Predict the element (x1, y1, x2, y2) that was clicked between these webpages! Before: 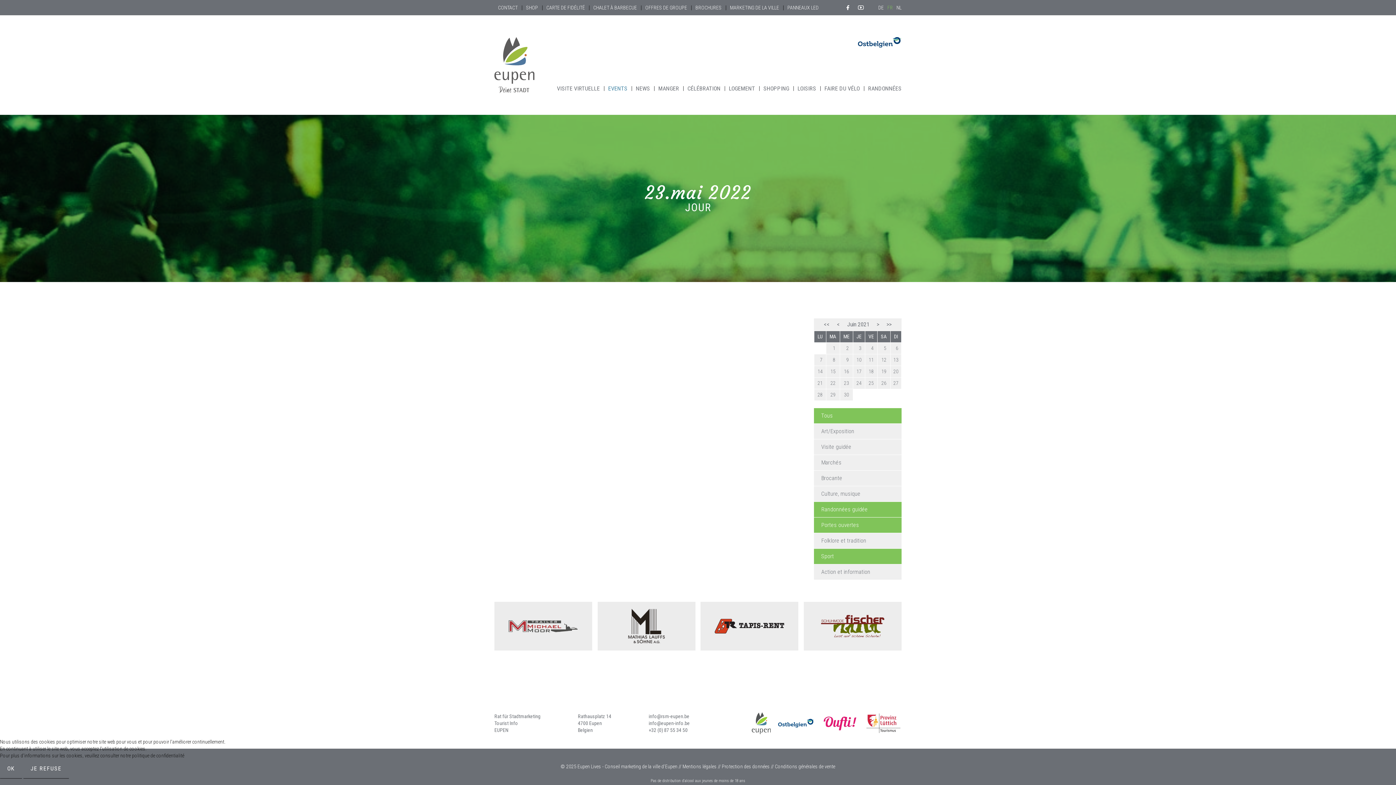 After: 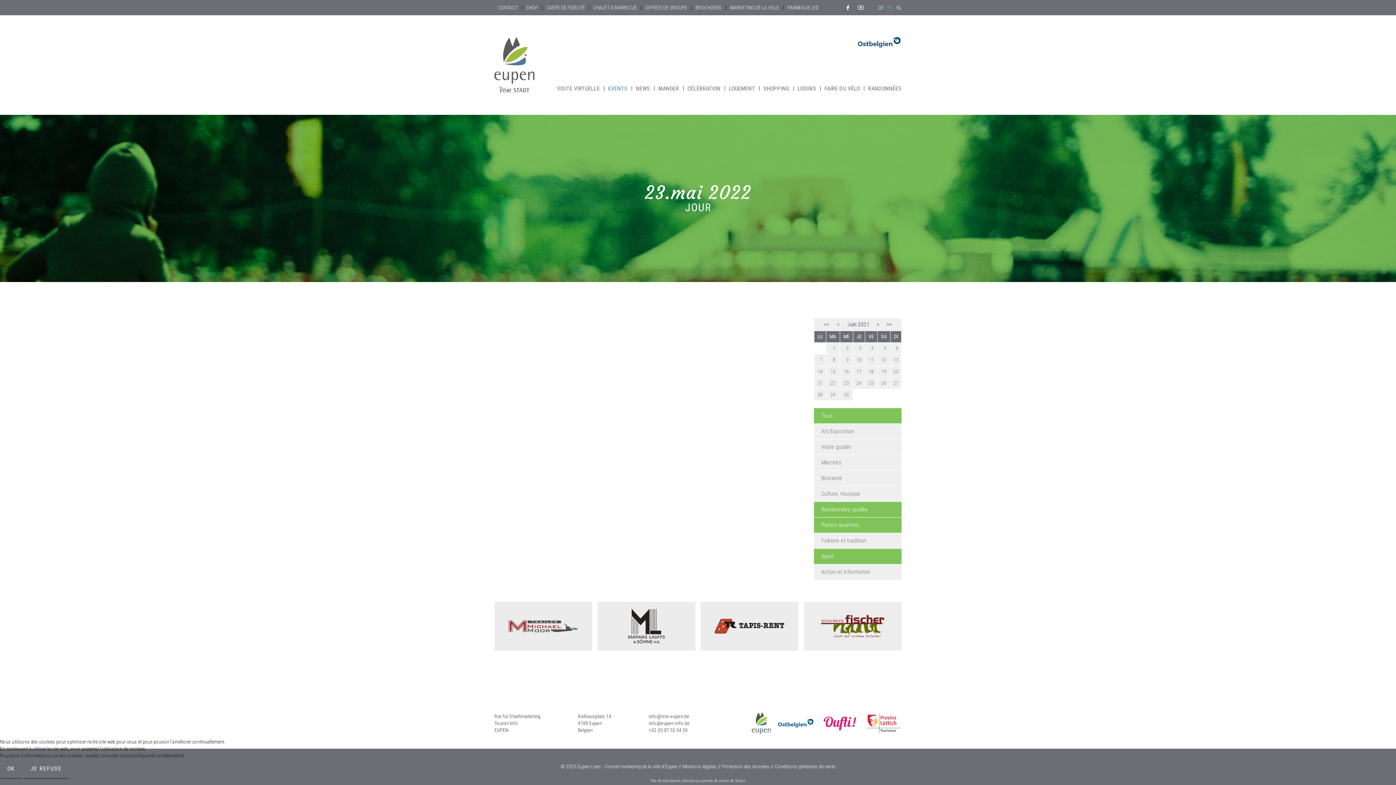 Action: bbox: (494, 602, 592, 650)